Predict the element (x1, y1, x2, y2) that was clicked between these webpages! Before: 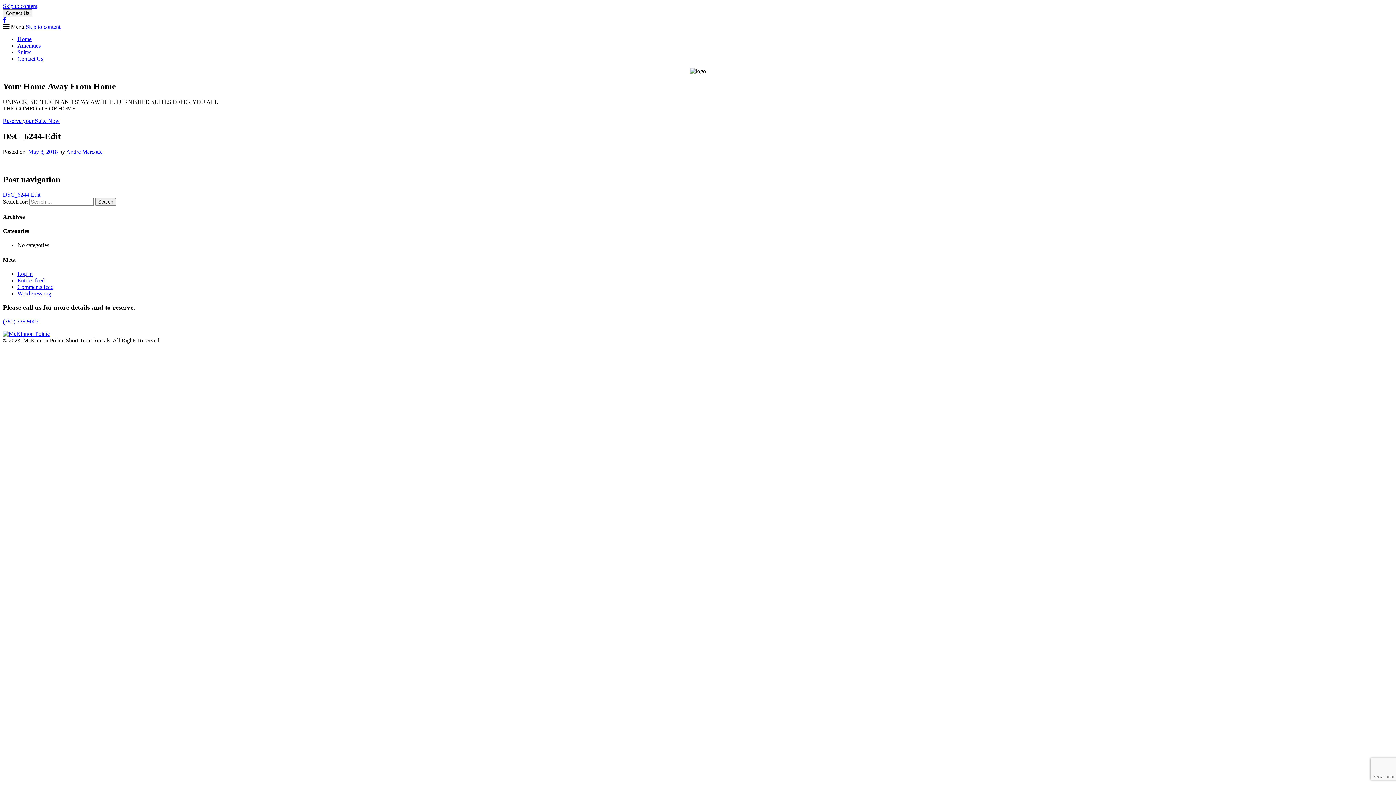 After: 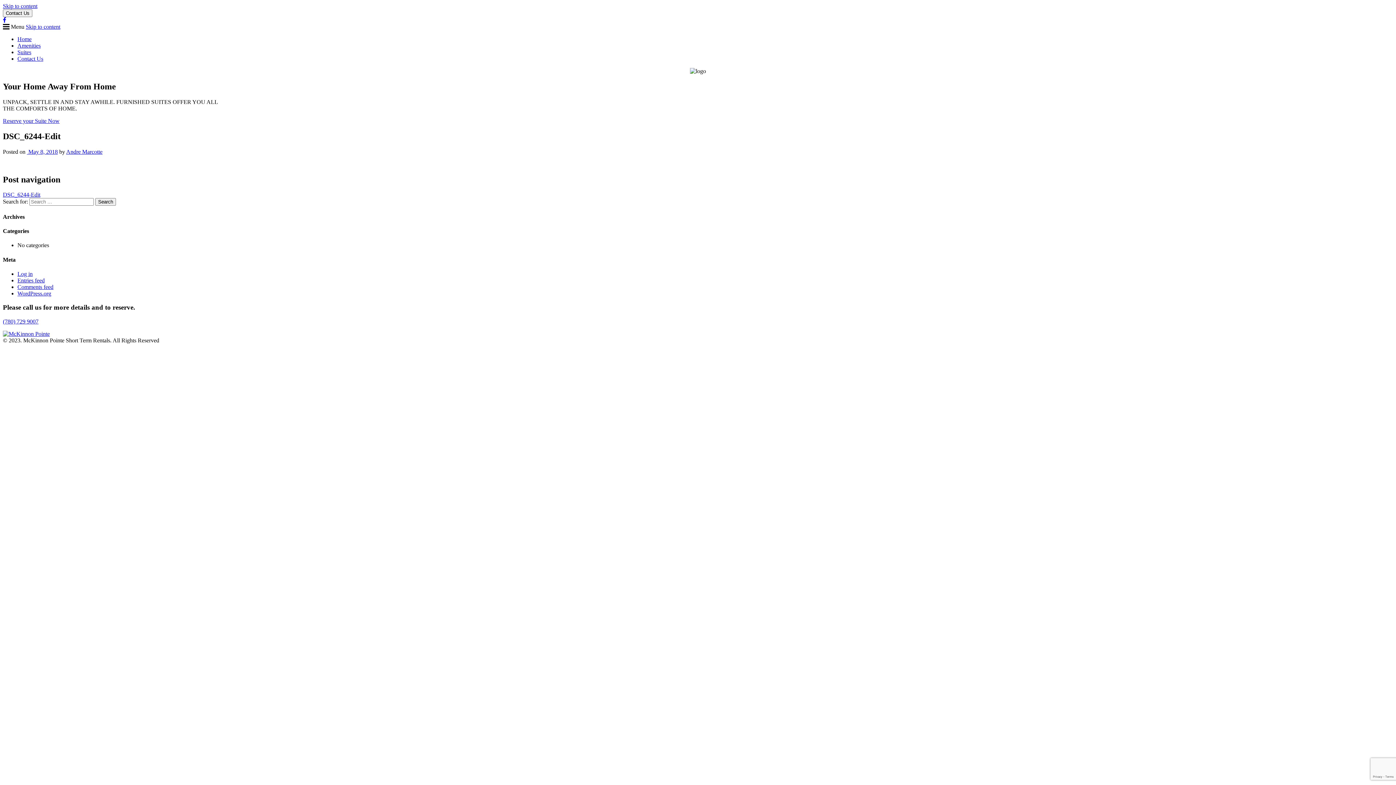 Action: label: Skip to content bbox: (25, 23, 60, 29)